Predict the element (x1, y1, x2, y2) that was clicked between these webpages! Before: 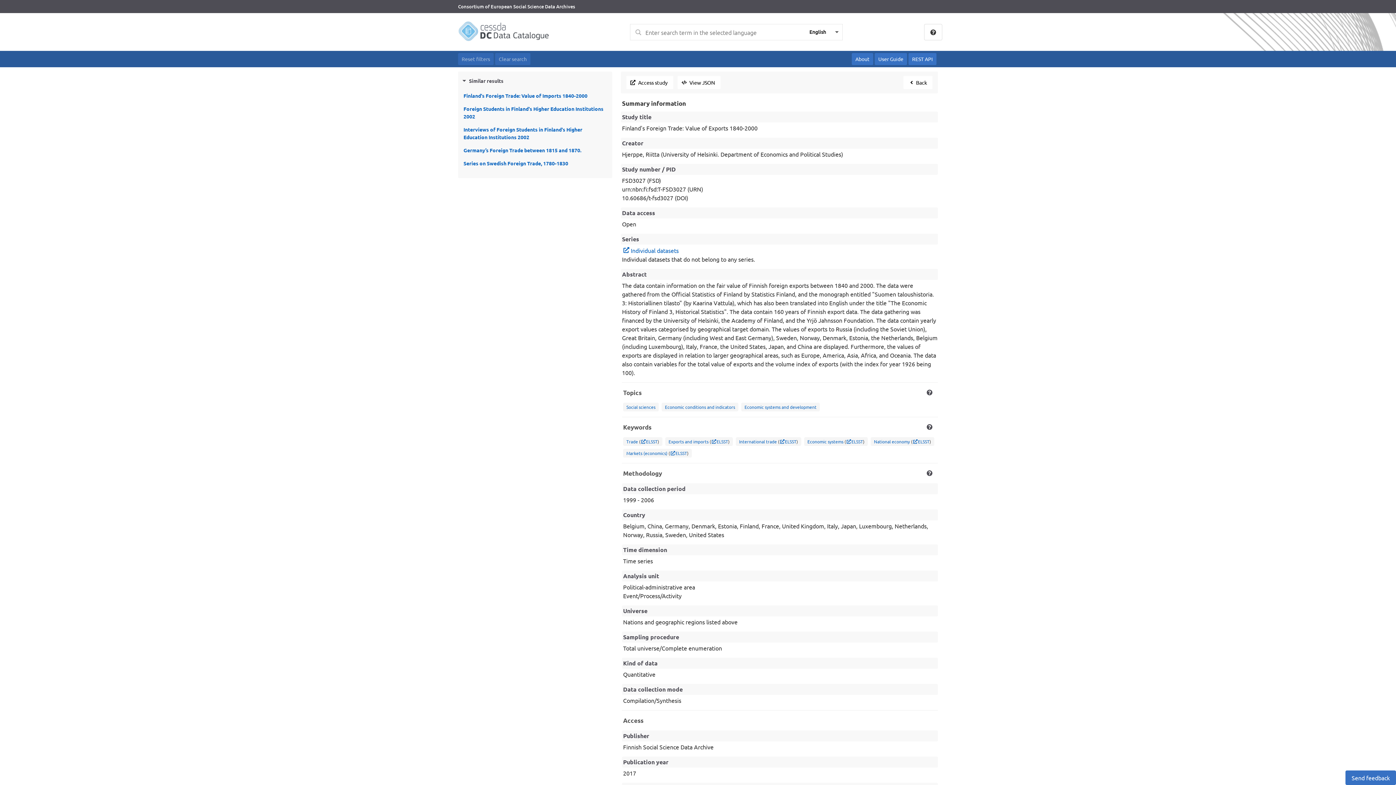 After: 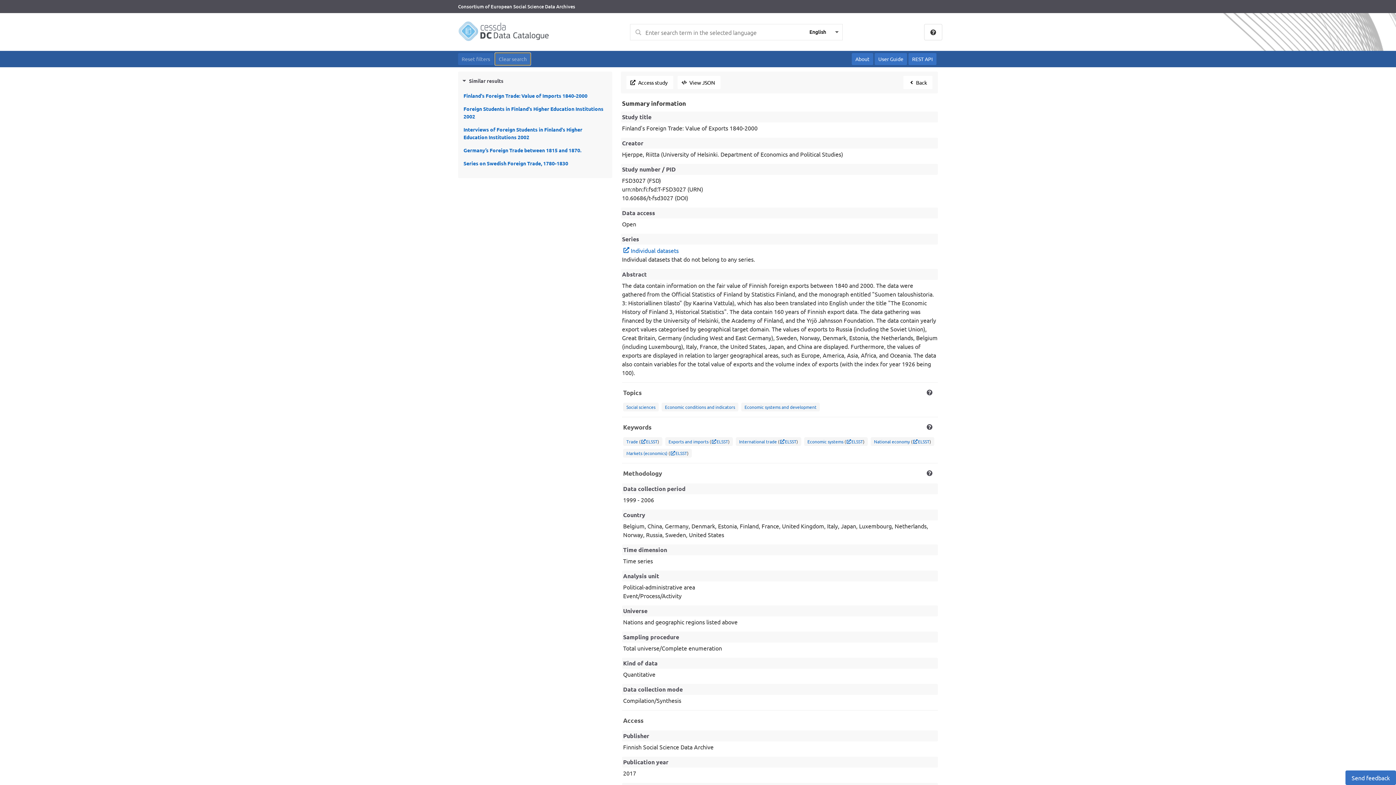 Action: bbox: (495, 53, 530, 65) label: Clear search